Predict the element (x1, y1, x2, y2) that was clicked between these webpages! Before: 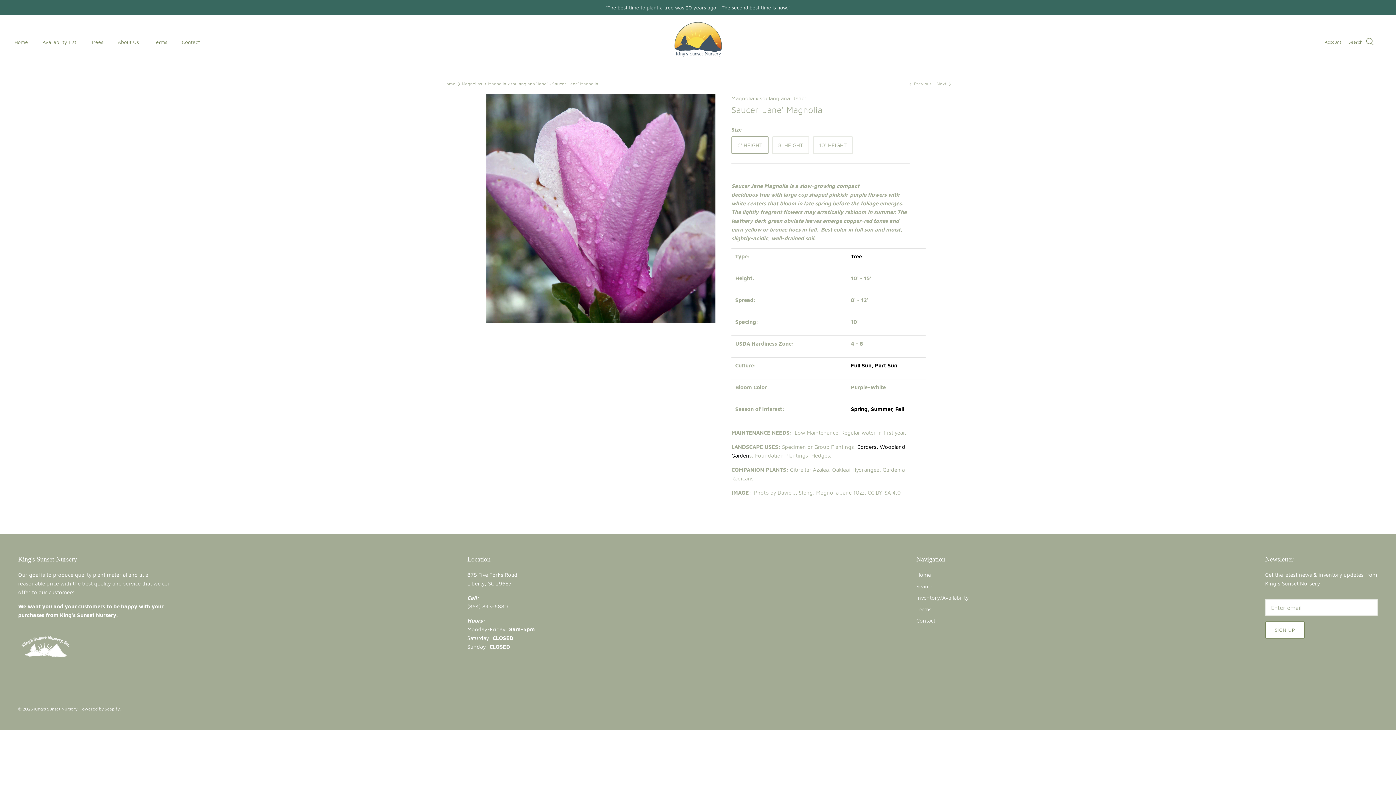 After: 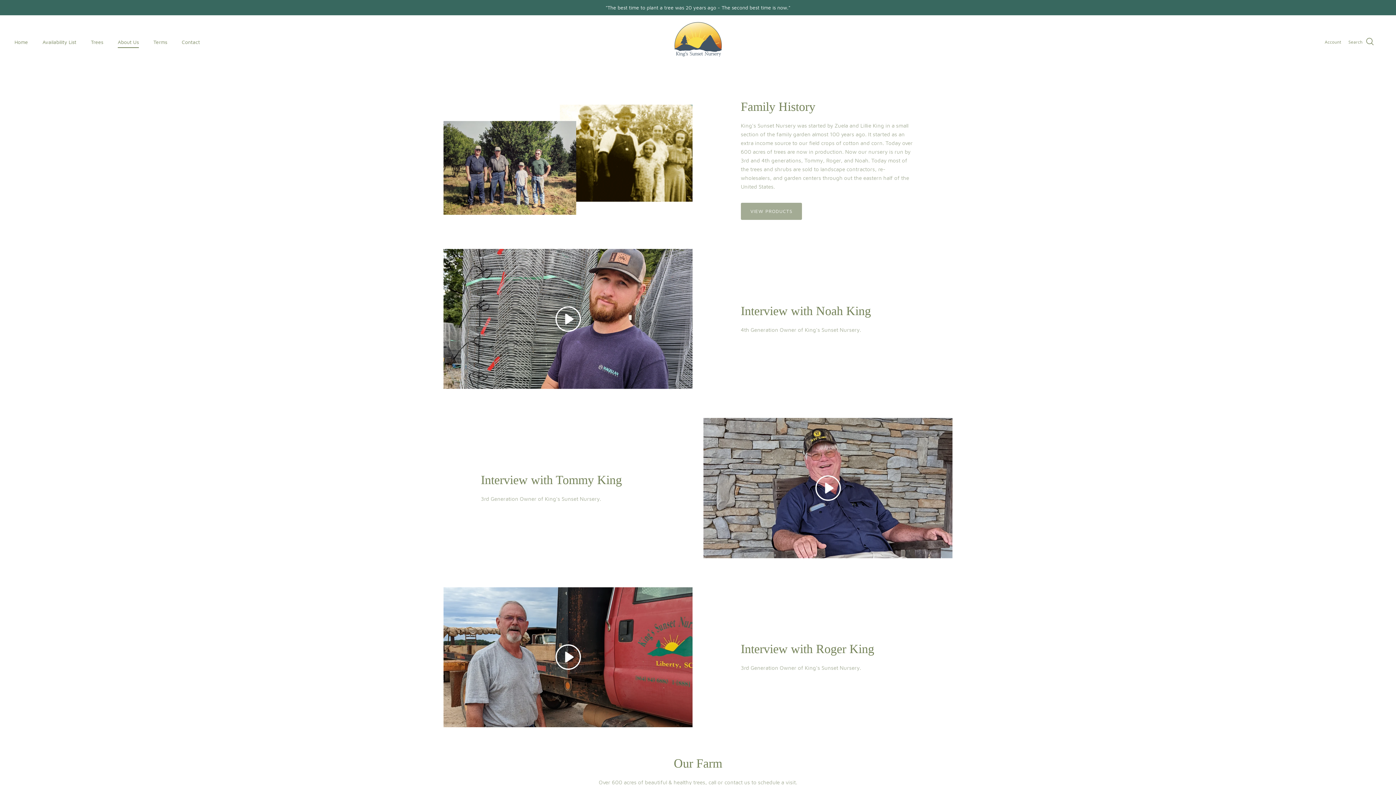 Action: bbox: (111, 30, 145, 53) label: About Us